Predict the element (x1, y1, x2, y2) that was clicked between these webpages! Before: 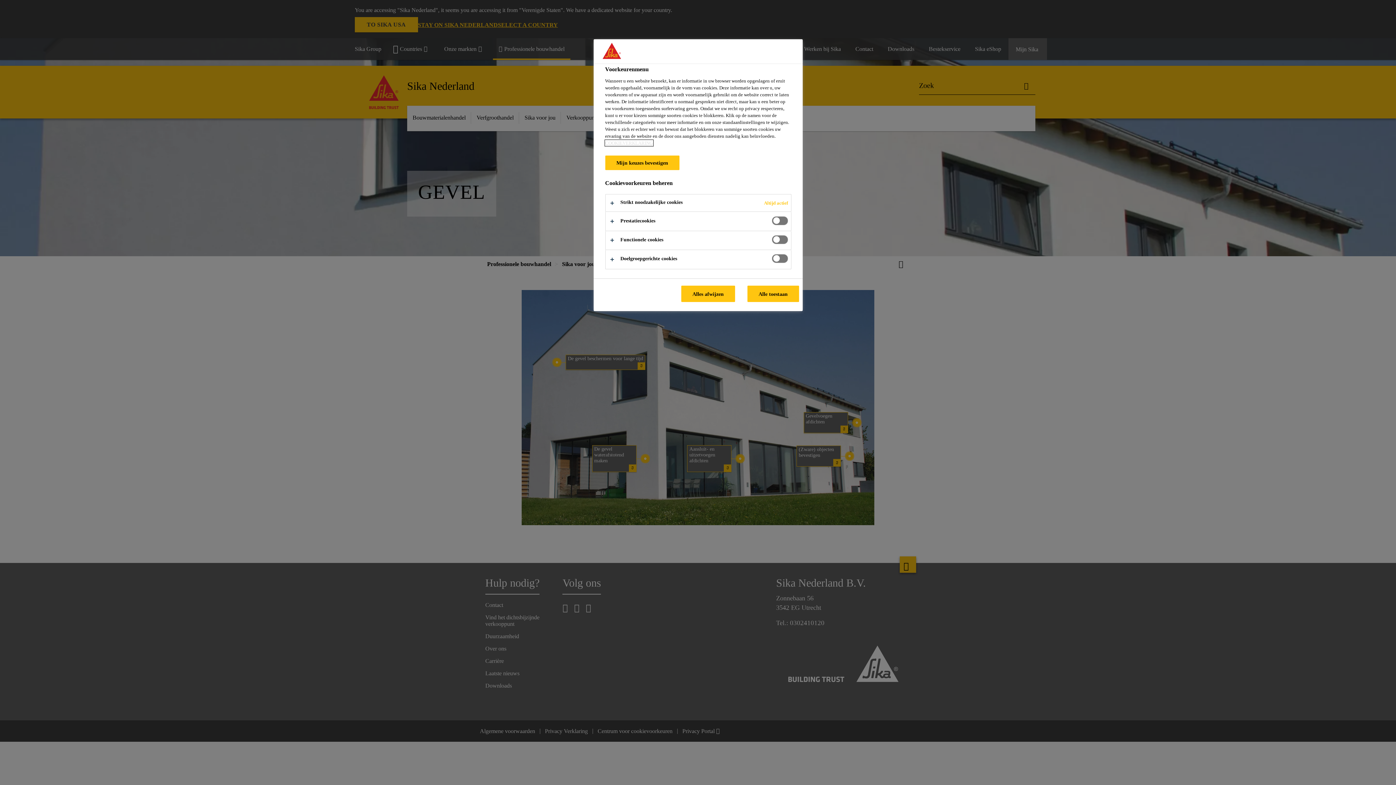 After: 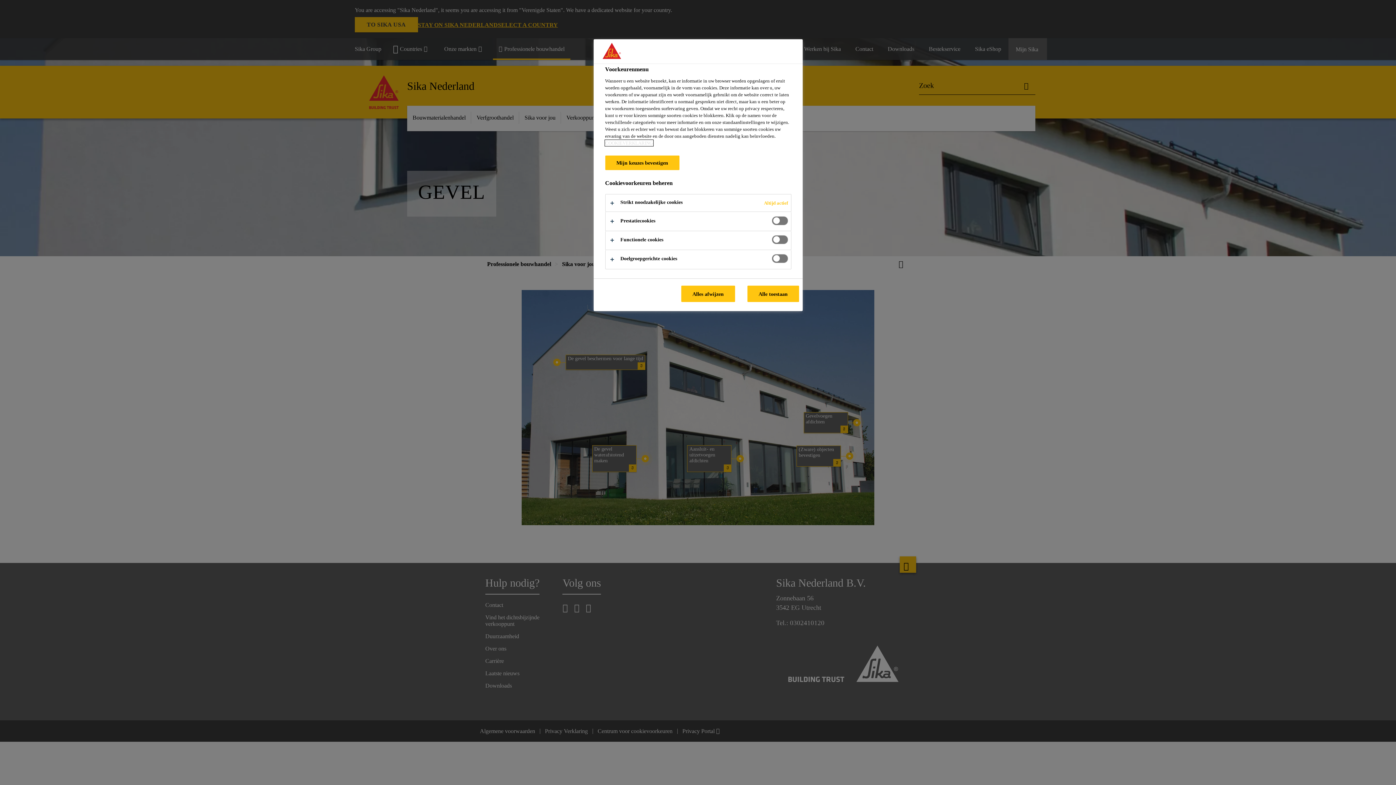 Action: label: Meer informatie over uw privacy, opent in een nieuw tabblad bbox: (605, 140, 652, 145)